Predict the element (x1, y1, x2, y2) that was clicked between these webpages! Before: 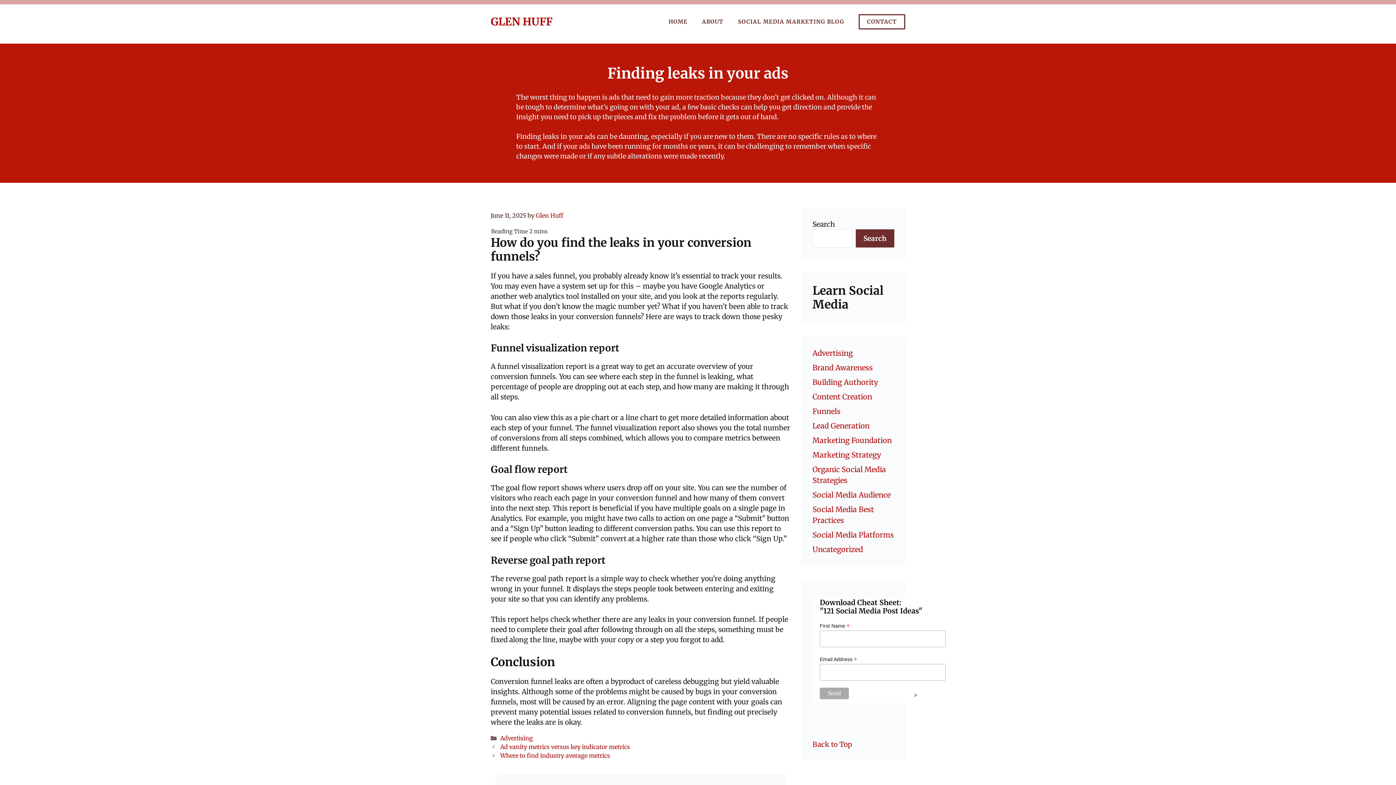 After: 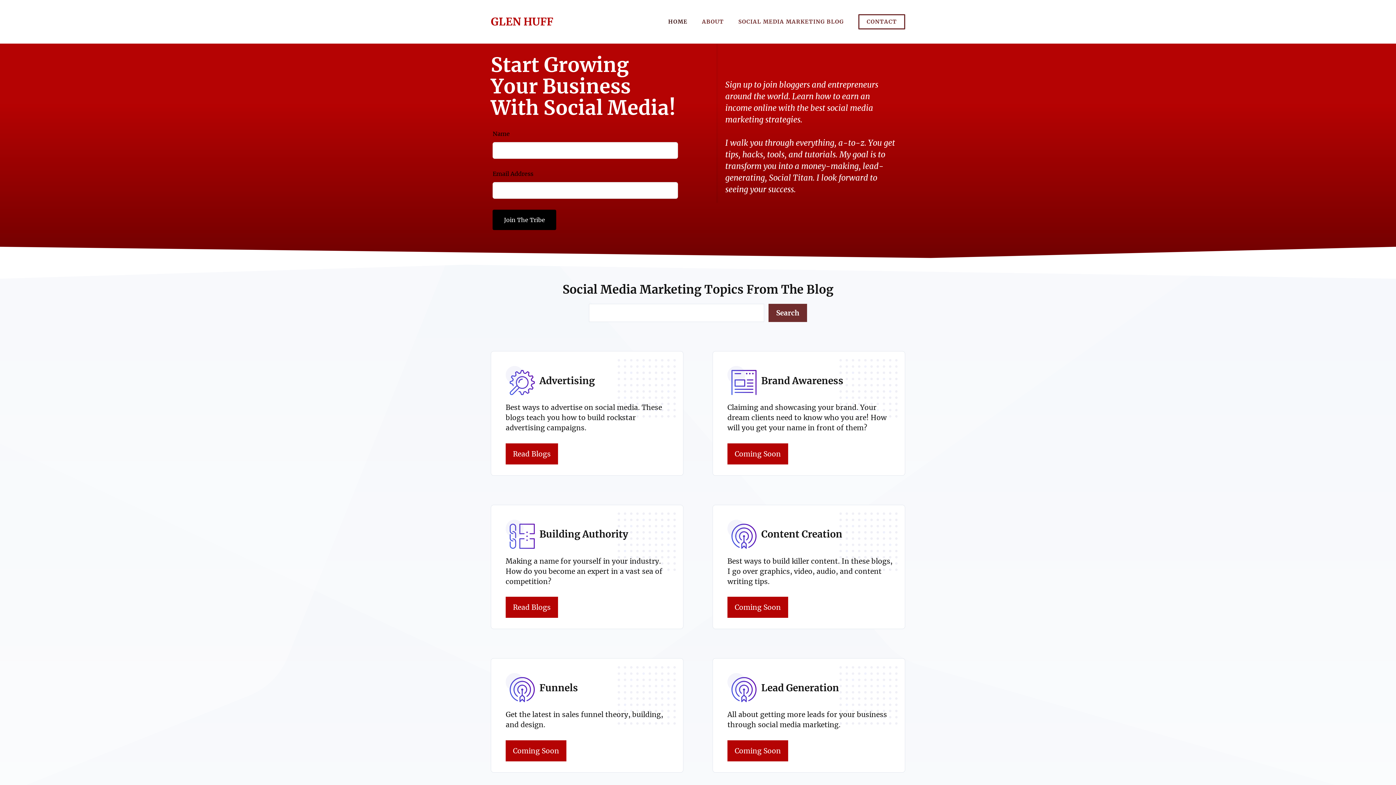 Action: label: GLEN HUFF bbox: (490, 14, 552, 28)